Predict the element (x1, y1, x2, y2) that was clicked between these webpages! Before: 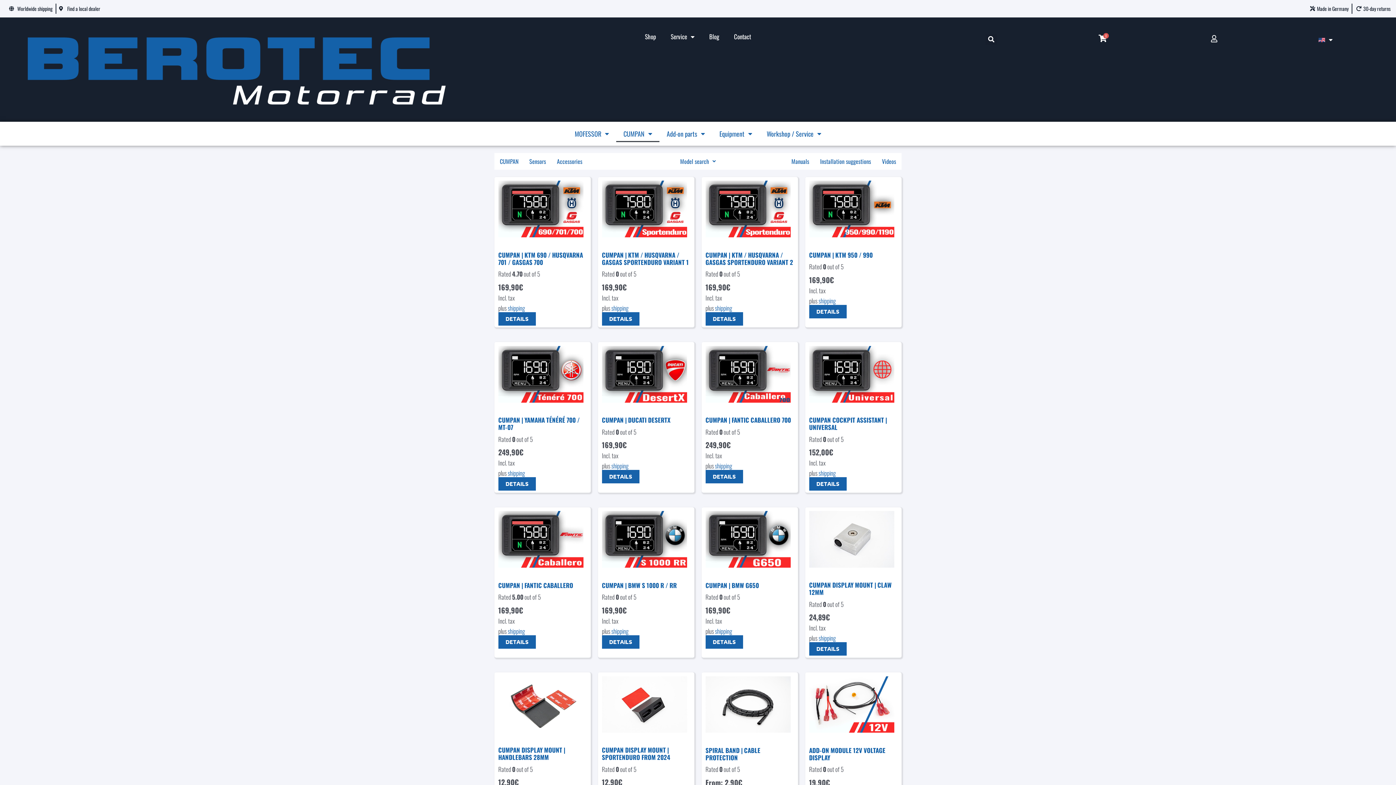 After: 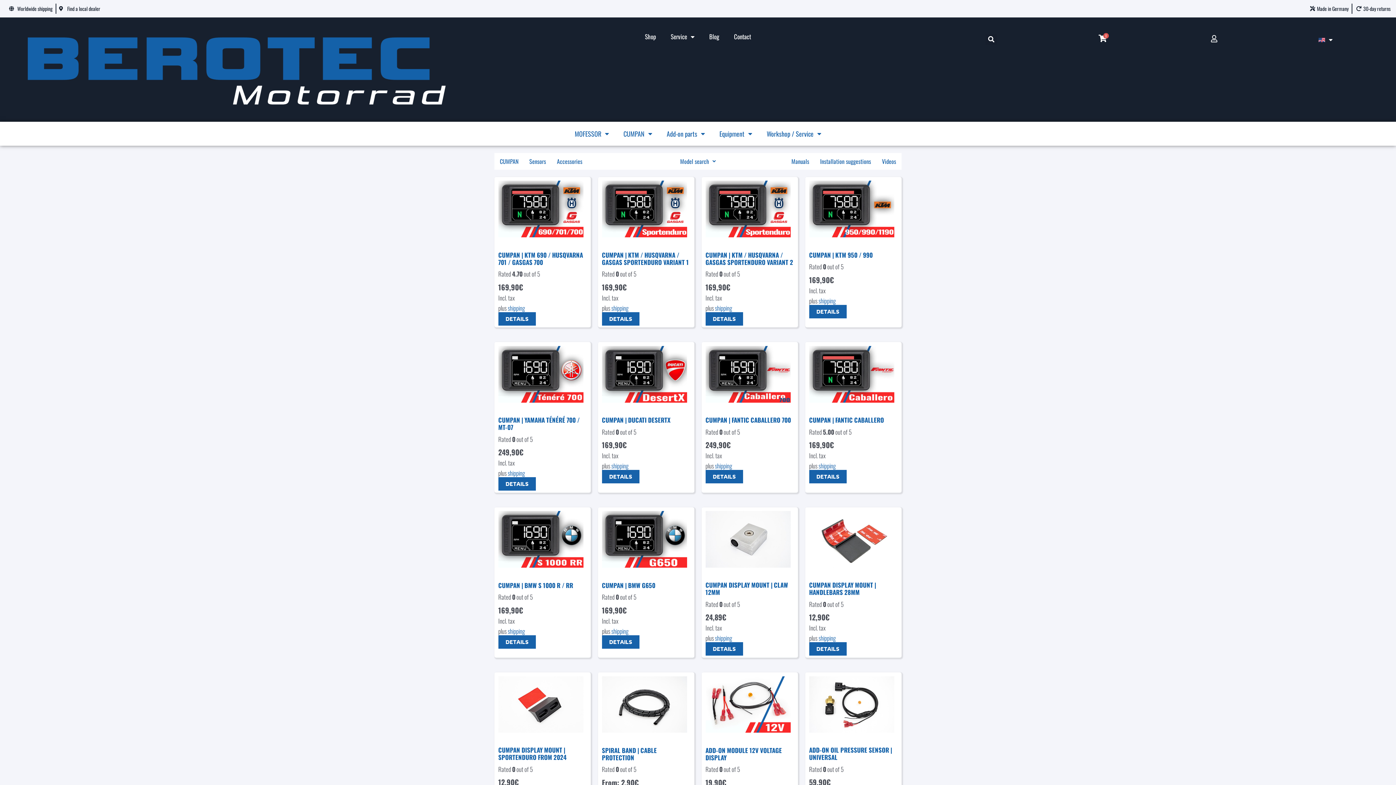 Action: bbox: (674, 152, 721, 169) label: Model search